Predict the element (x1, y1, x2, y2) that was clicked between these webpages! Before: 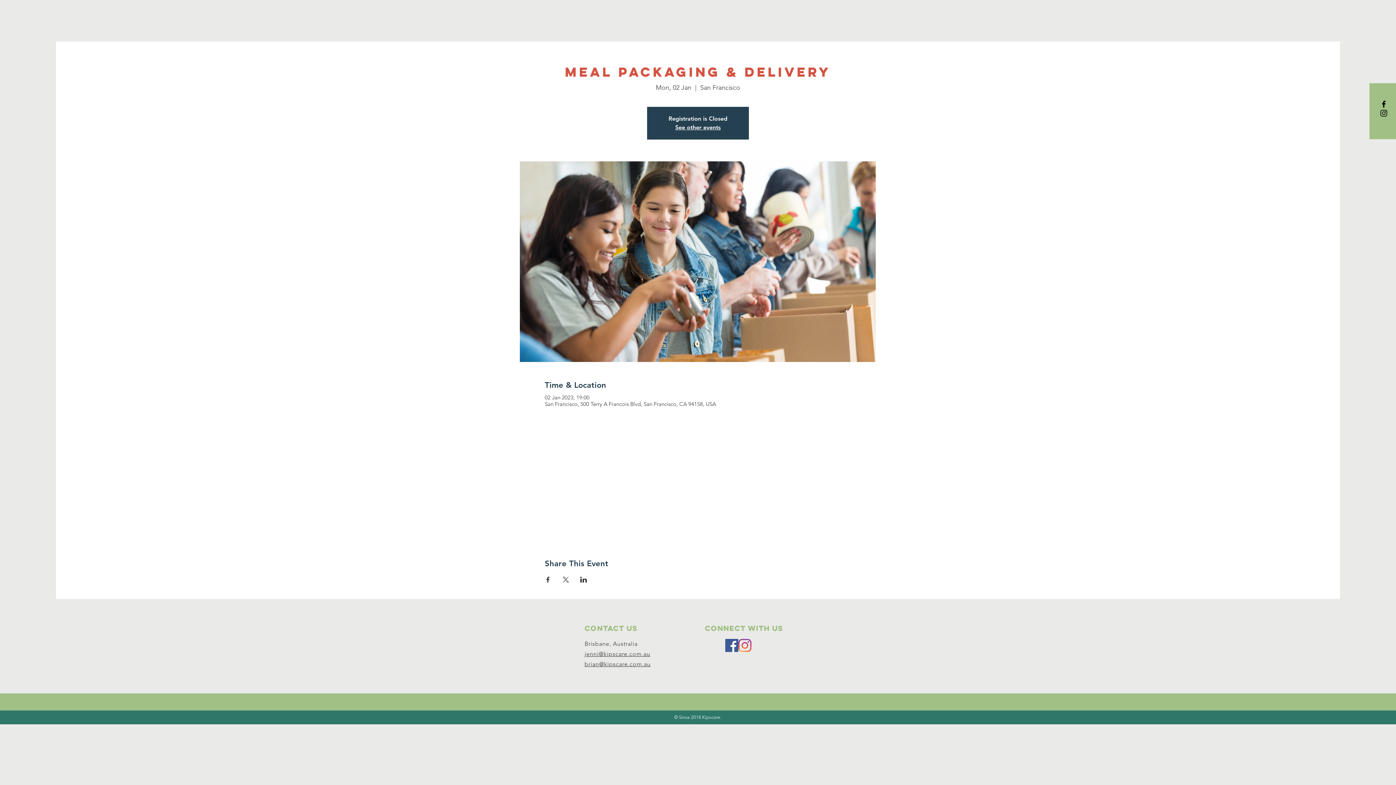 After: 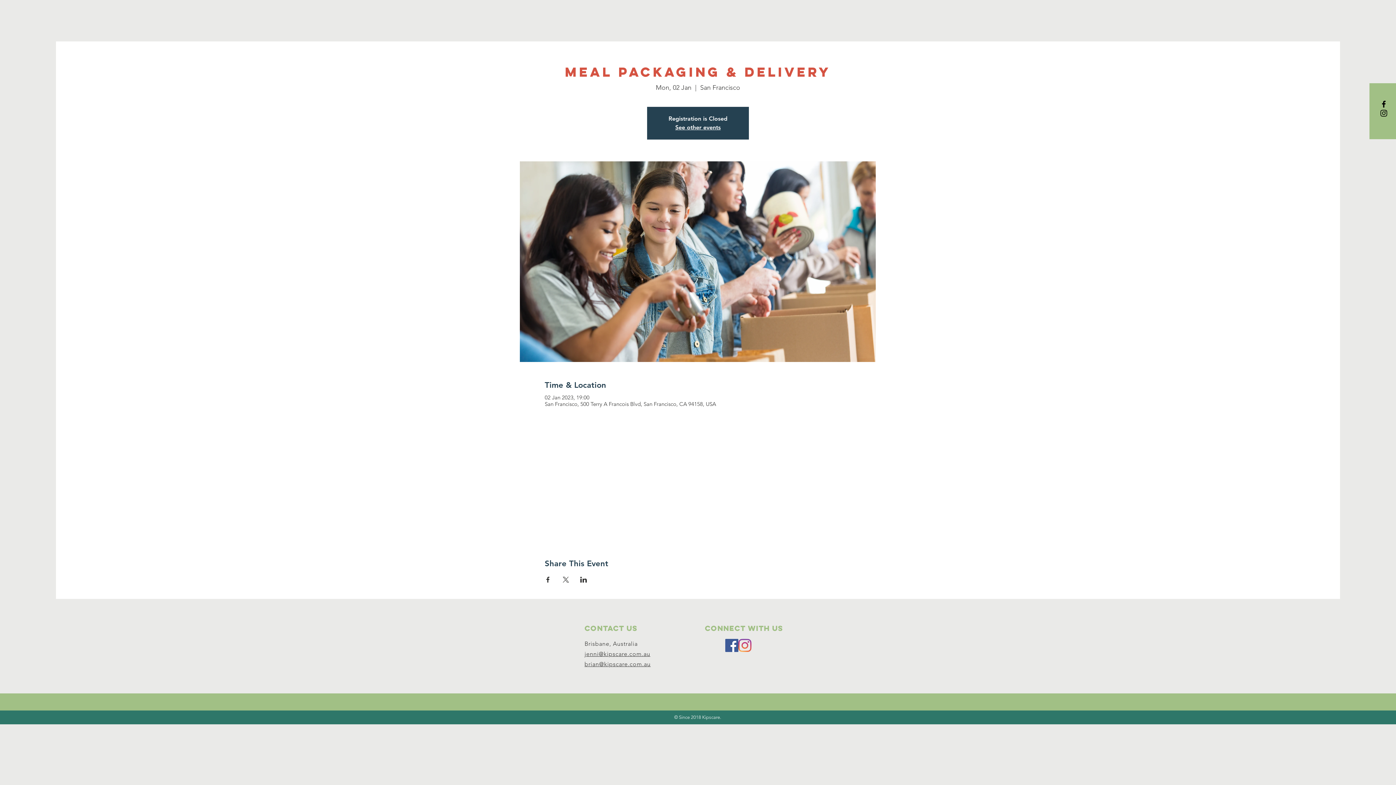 Action: bbox: (544, 577, 551, 582) label: Share event on Facebook